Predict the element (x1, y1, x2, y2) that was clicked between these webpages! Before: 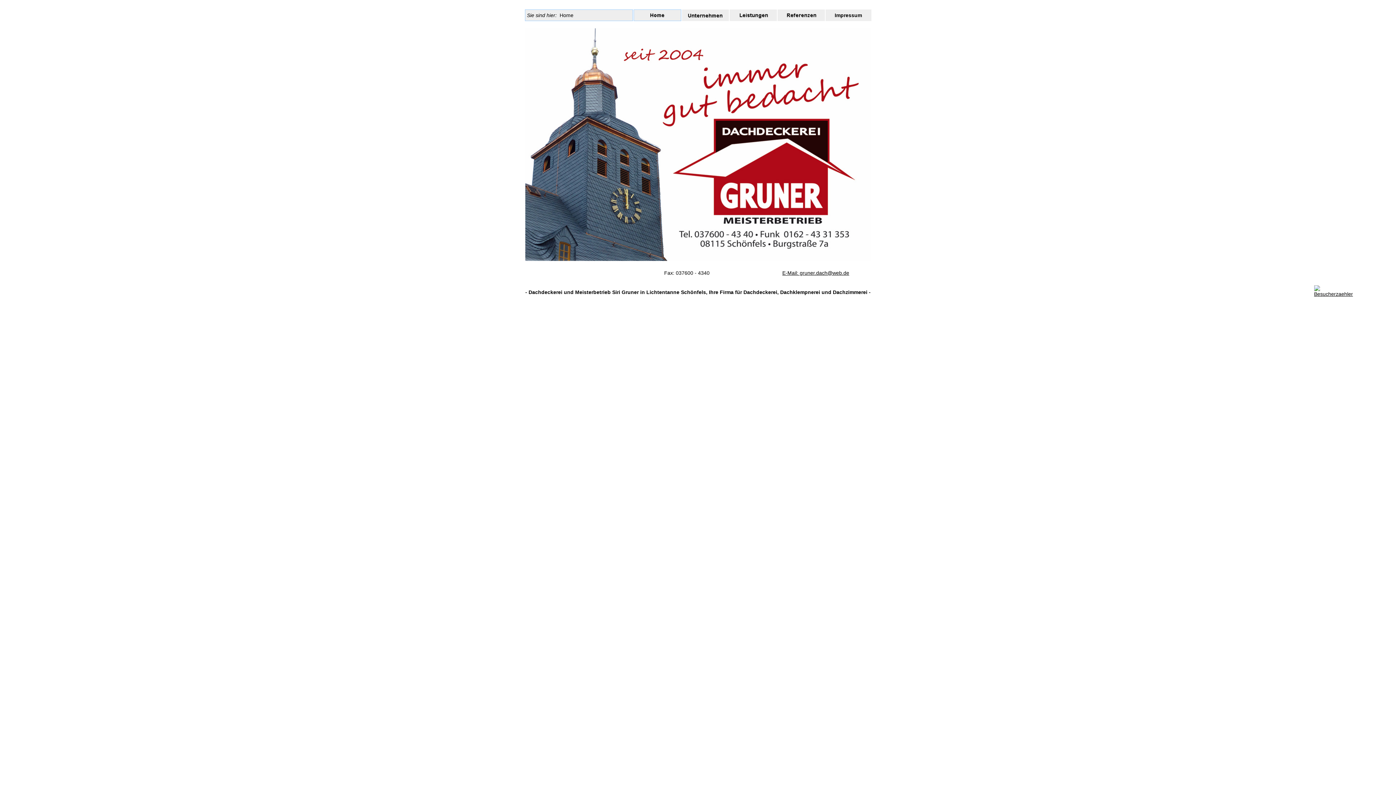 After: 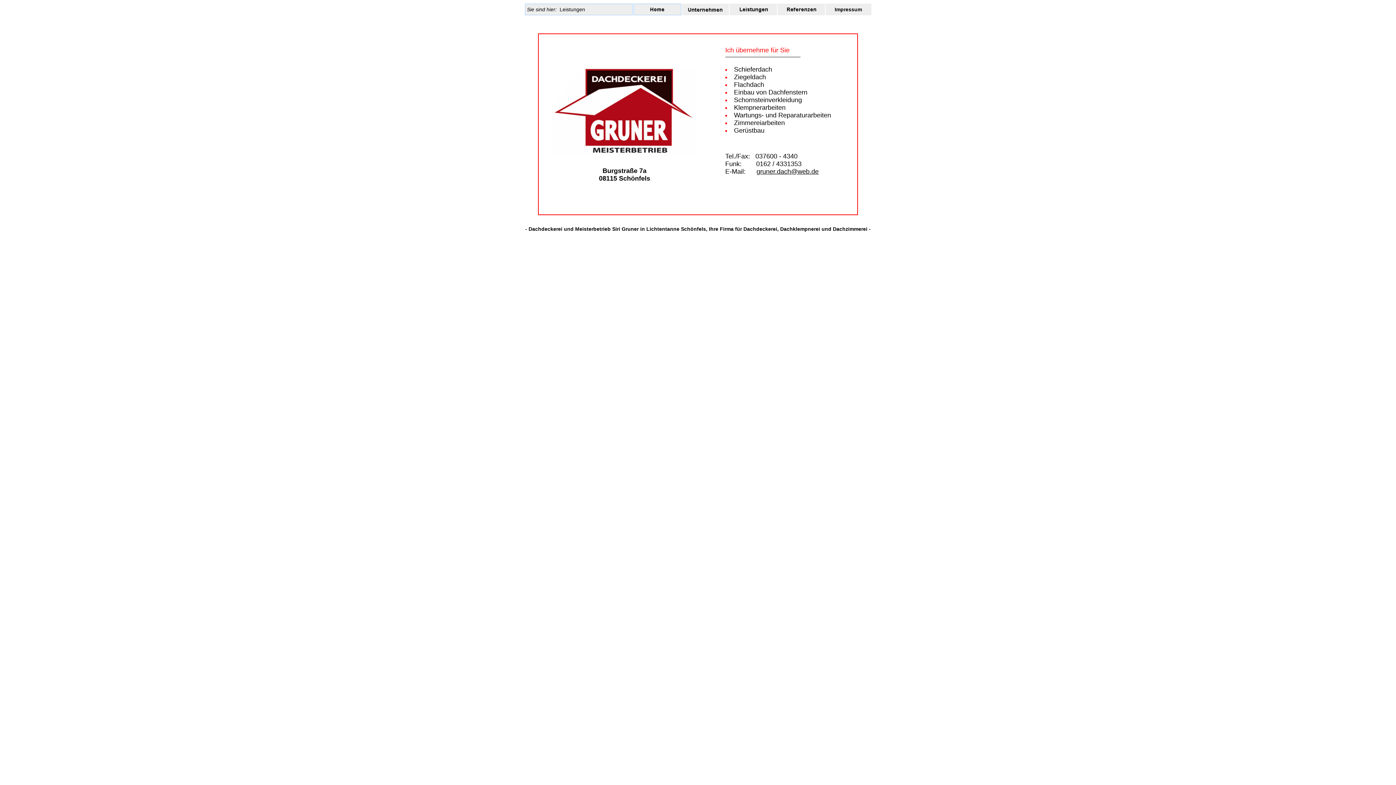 Action: bbox: (733, 14, 773, 20)